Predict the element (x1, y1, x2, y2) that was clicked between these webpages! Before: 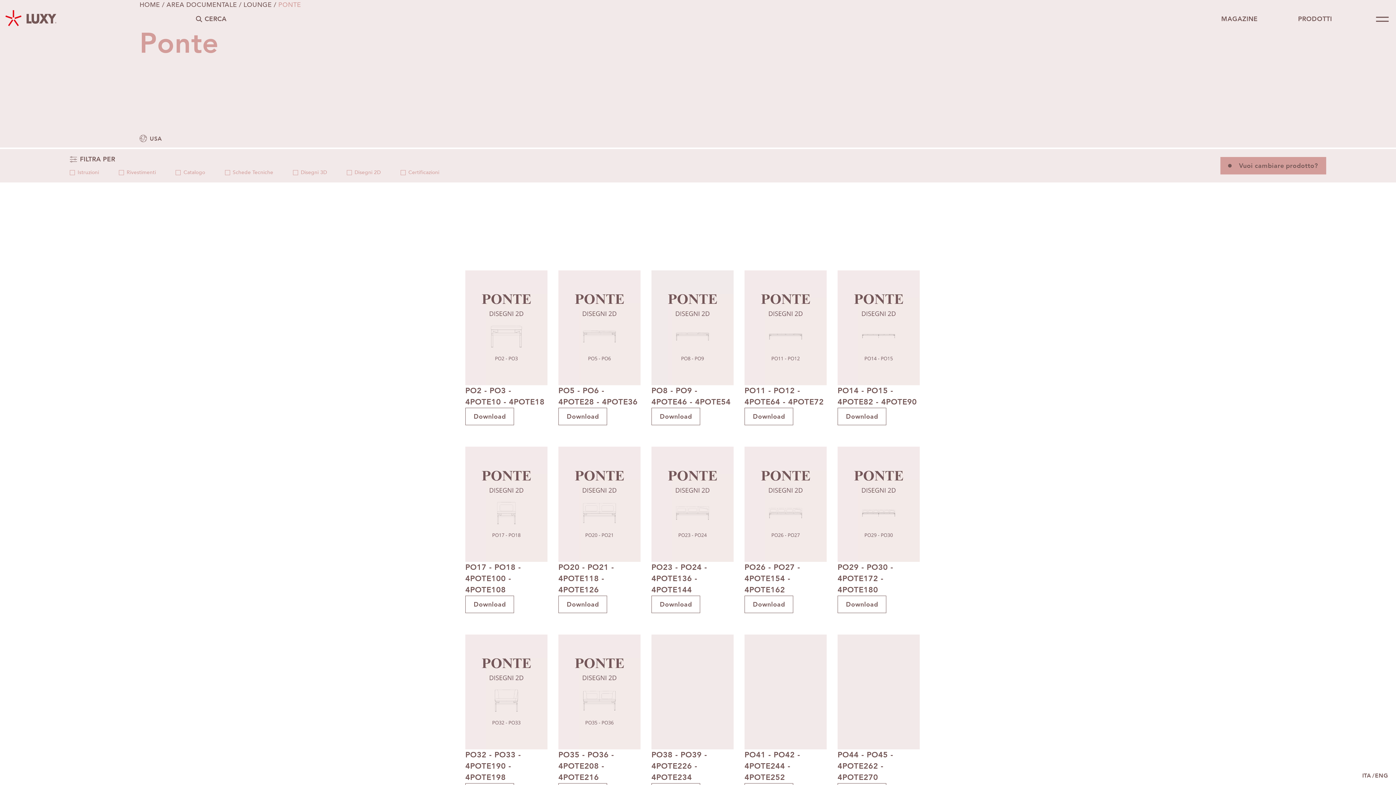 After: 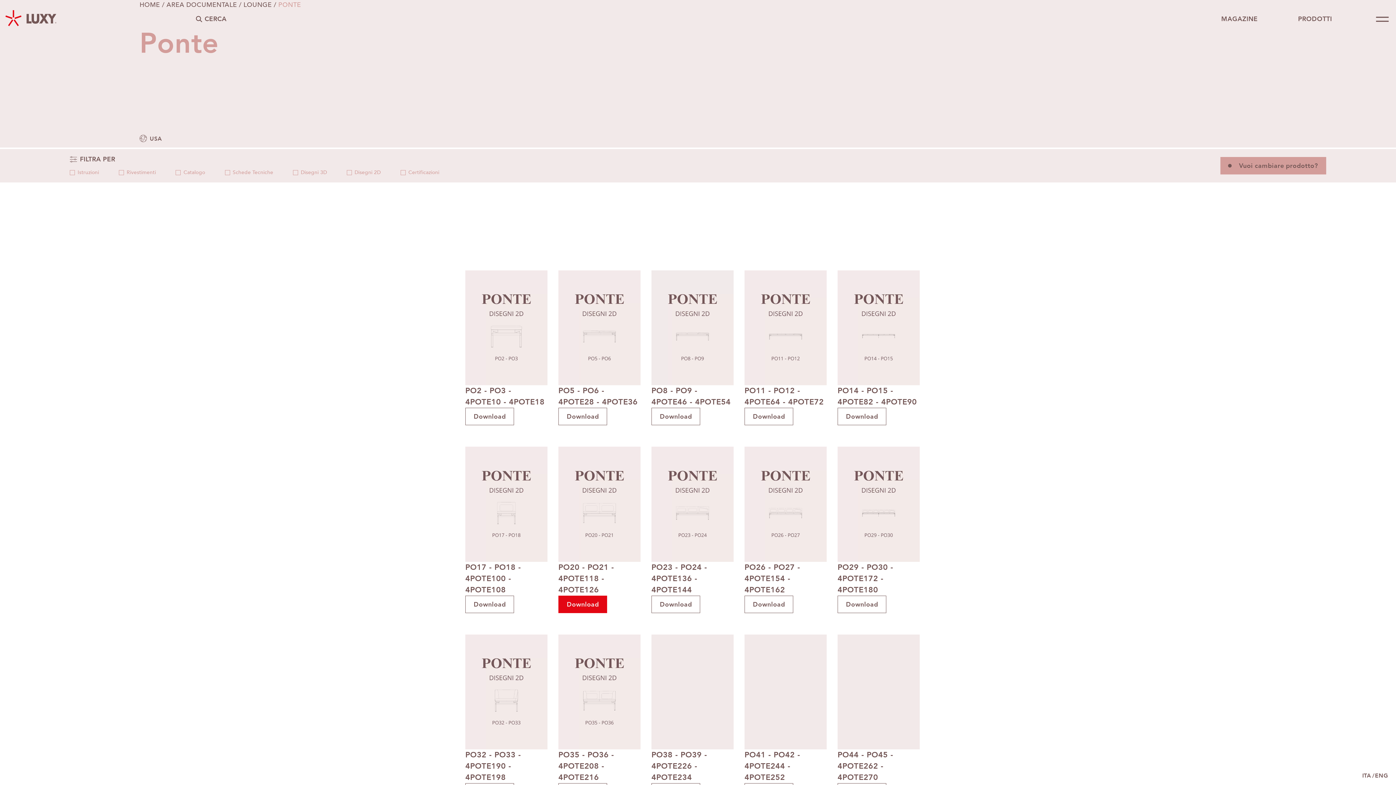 Action: label: Download bbox: (558, 595, 607, 613)